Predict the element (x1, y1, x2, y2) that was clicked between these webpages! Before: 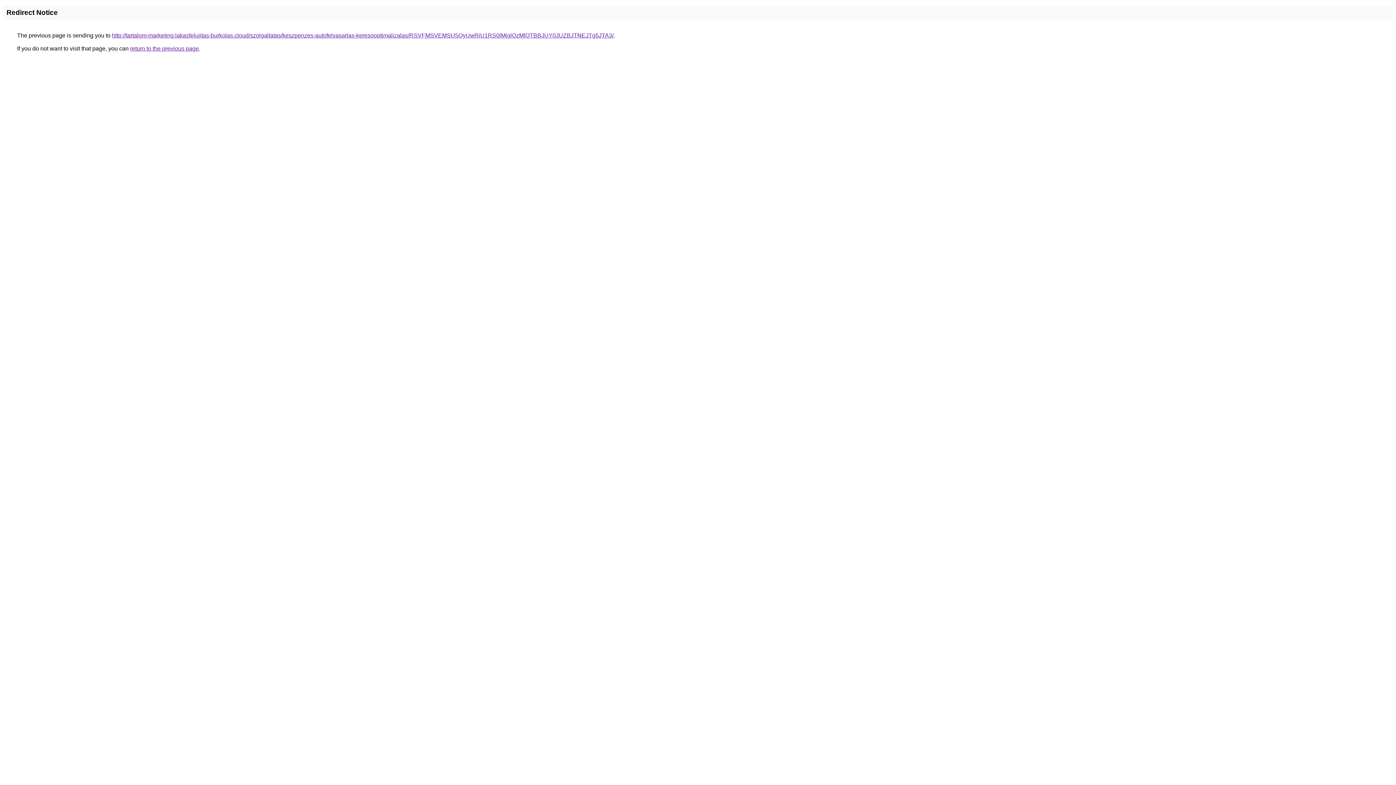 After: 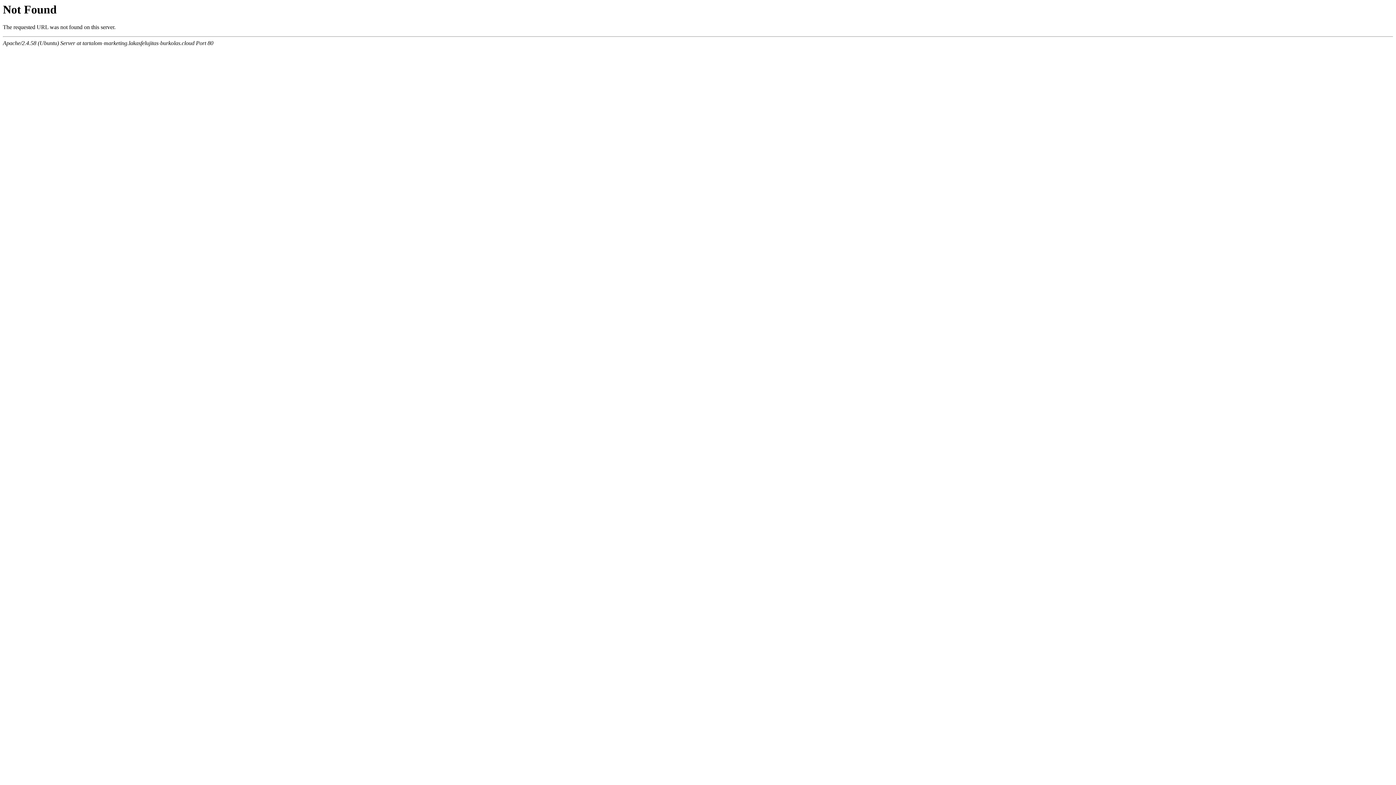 Action: bbox: (112, 32, 613, 38) label: http://tartalom-marketing.lakasfelujitas-burkolas.cloud/szolgaltatas/keszpenzes-autofelvasarlas-keresooptimalizalas/RSVFMSVEMSU5QyUwRiU1RS0lMjglQzMlQTBBJUY0JUZBJTNEJTg5JTA3/